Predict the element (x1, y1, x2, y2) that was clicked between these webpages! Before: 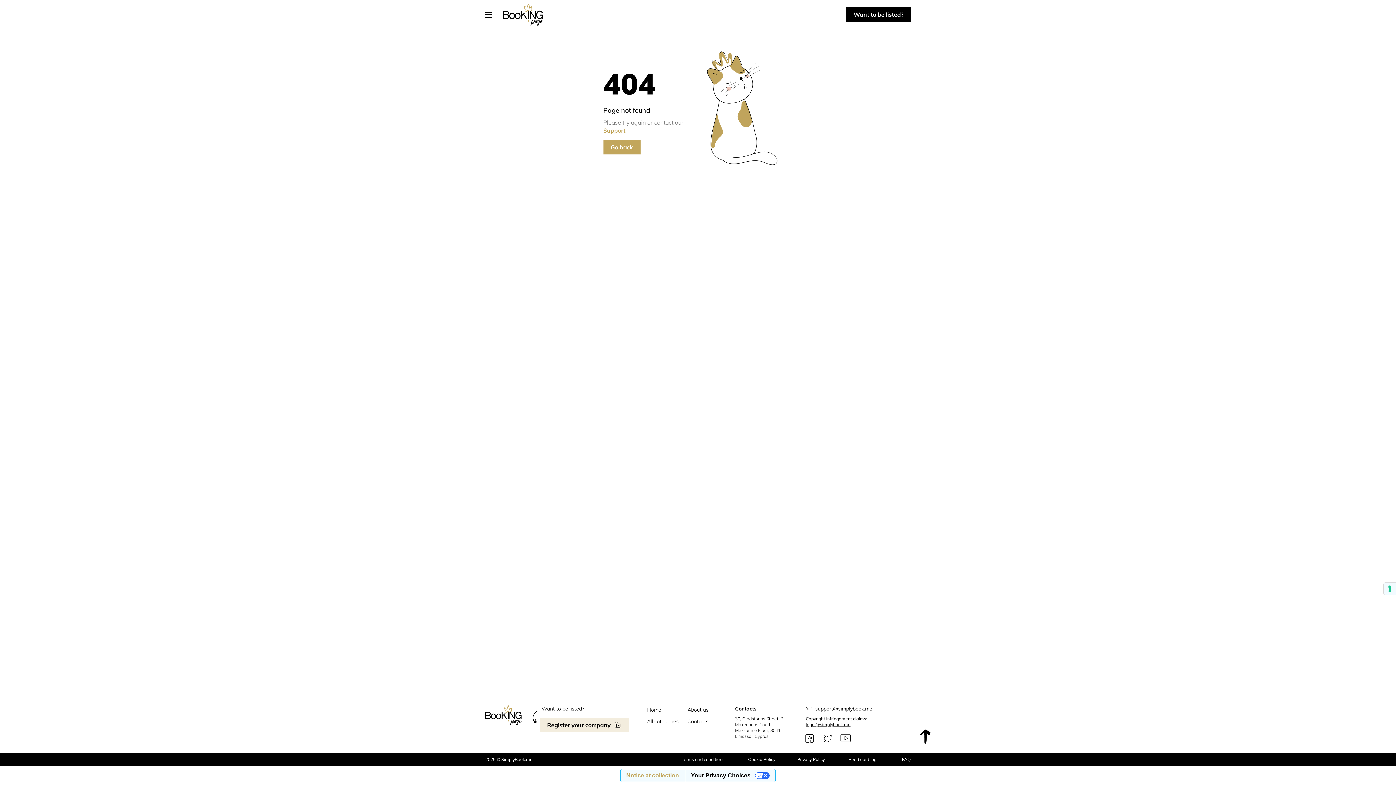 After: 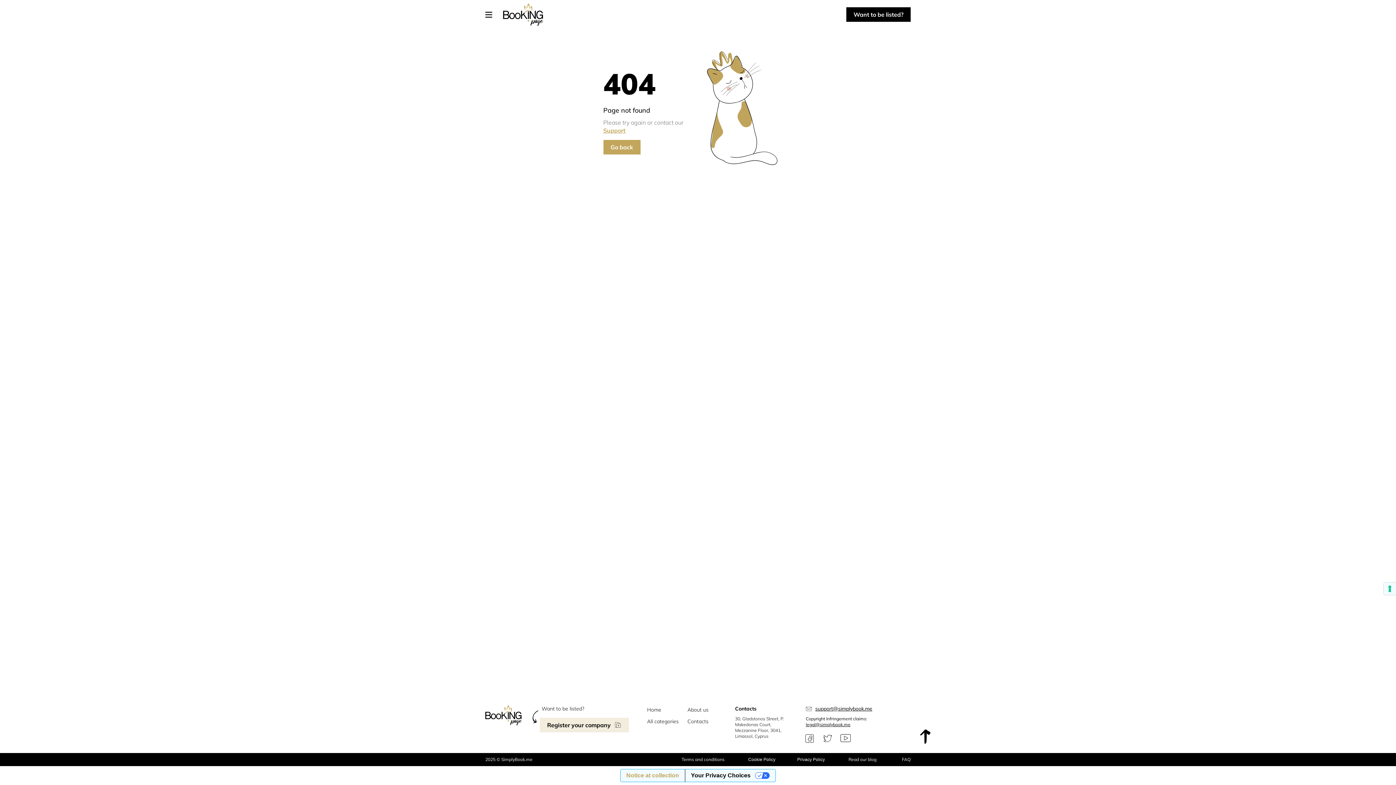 Action: label: Youtube bbox: (840, 733, 850, 744)